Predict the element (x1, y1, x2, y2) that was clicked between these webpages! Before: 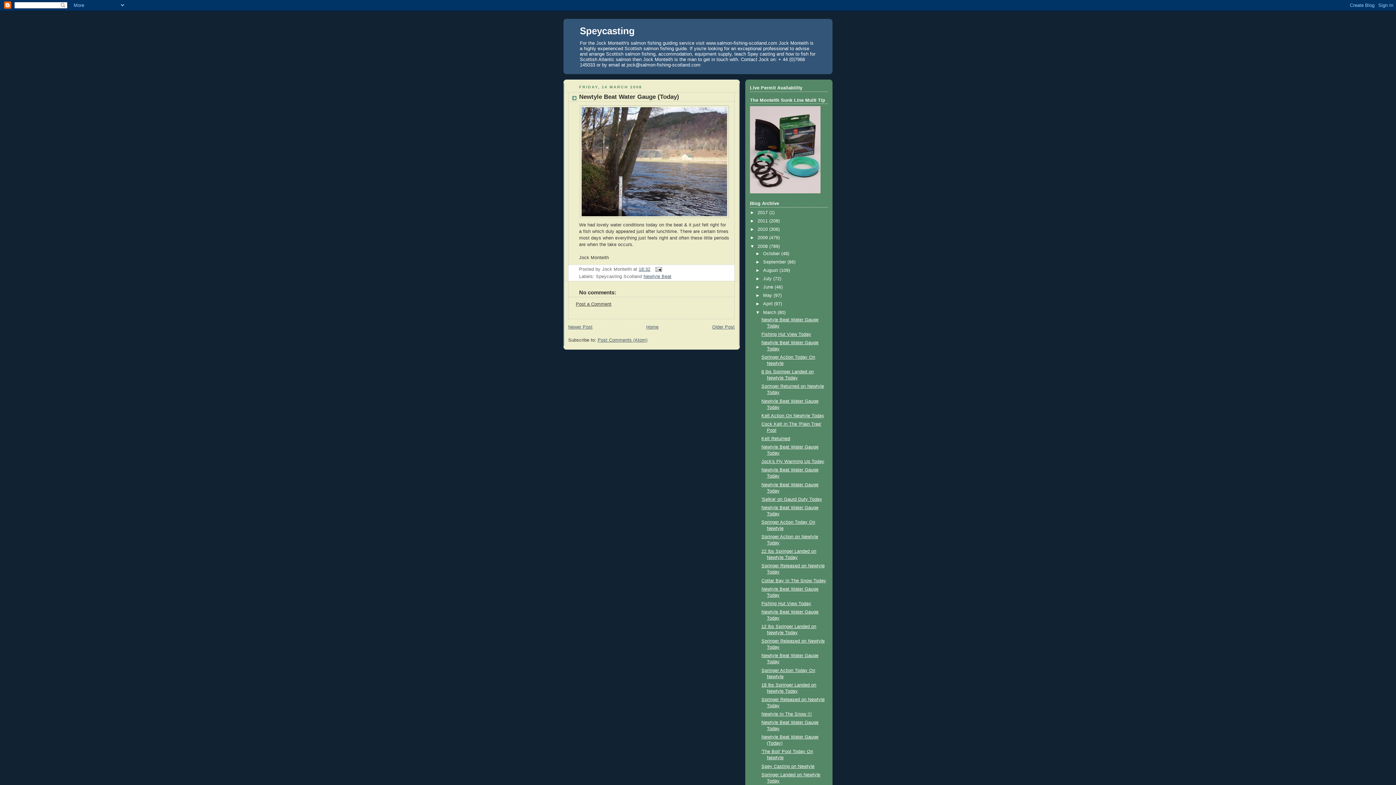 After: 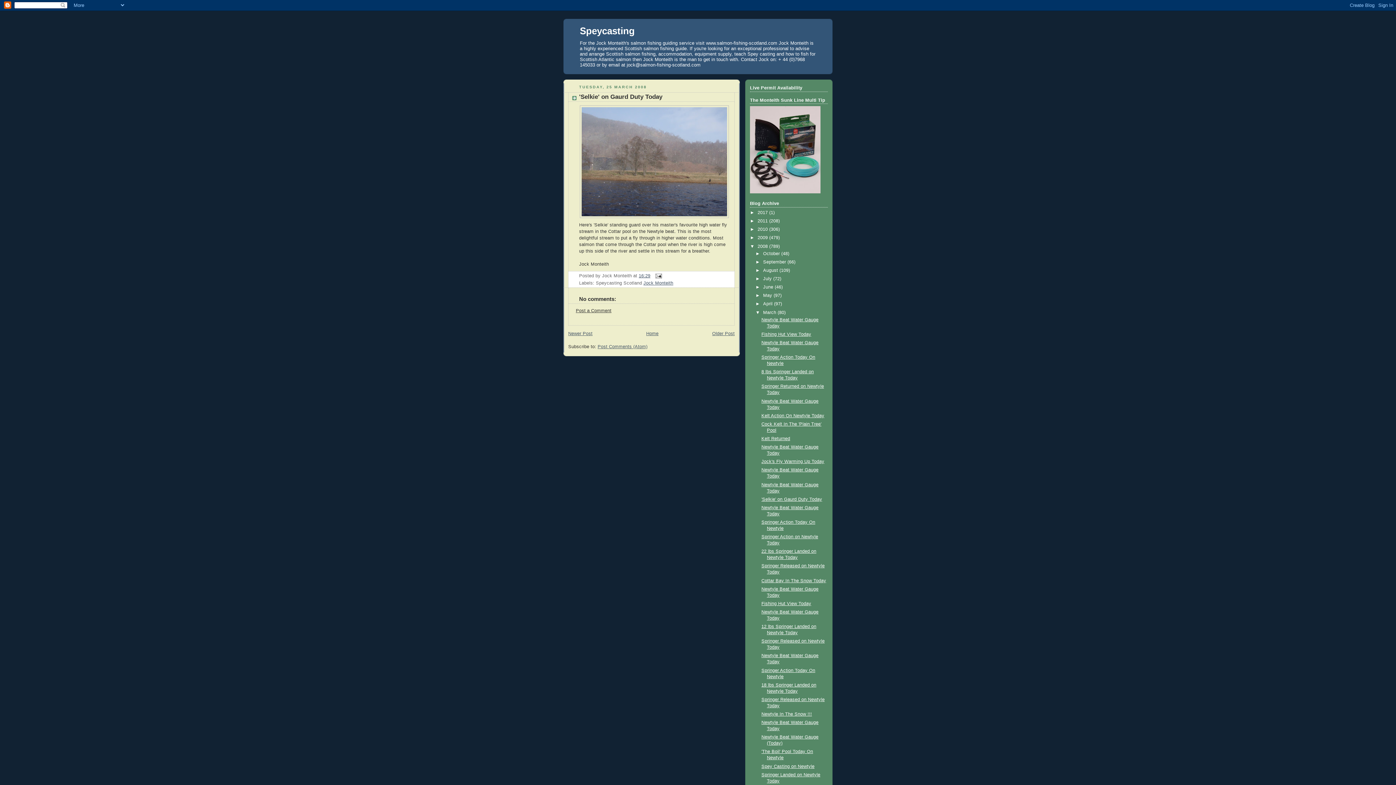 Action: bbox: (761, 496, 822, 502) label: 'Selkie' on Gaurd Duty Today